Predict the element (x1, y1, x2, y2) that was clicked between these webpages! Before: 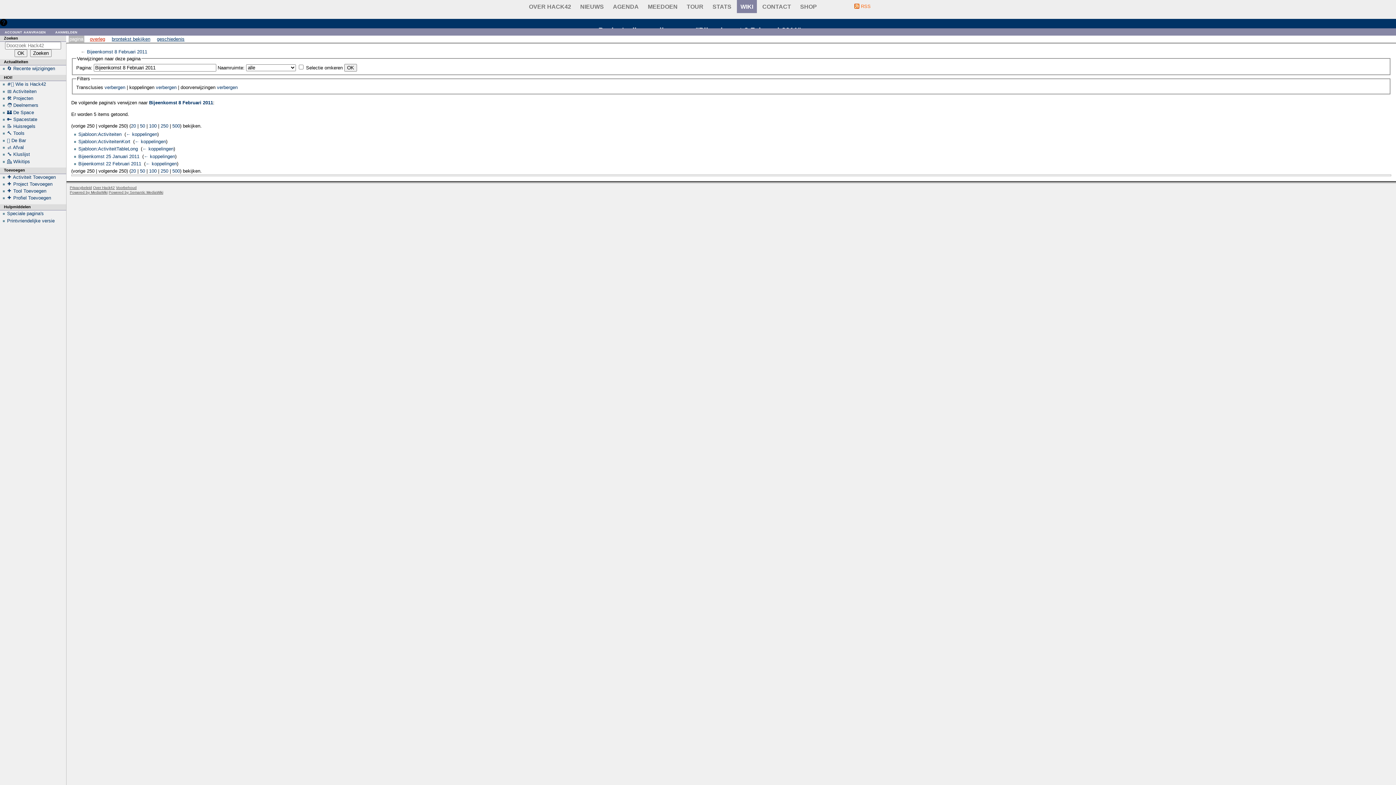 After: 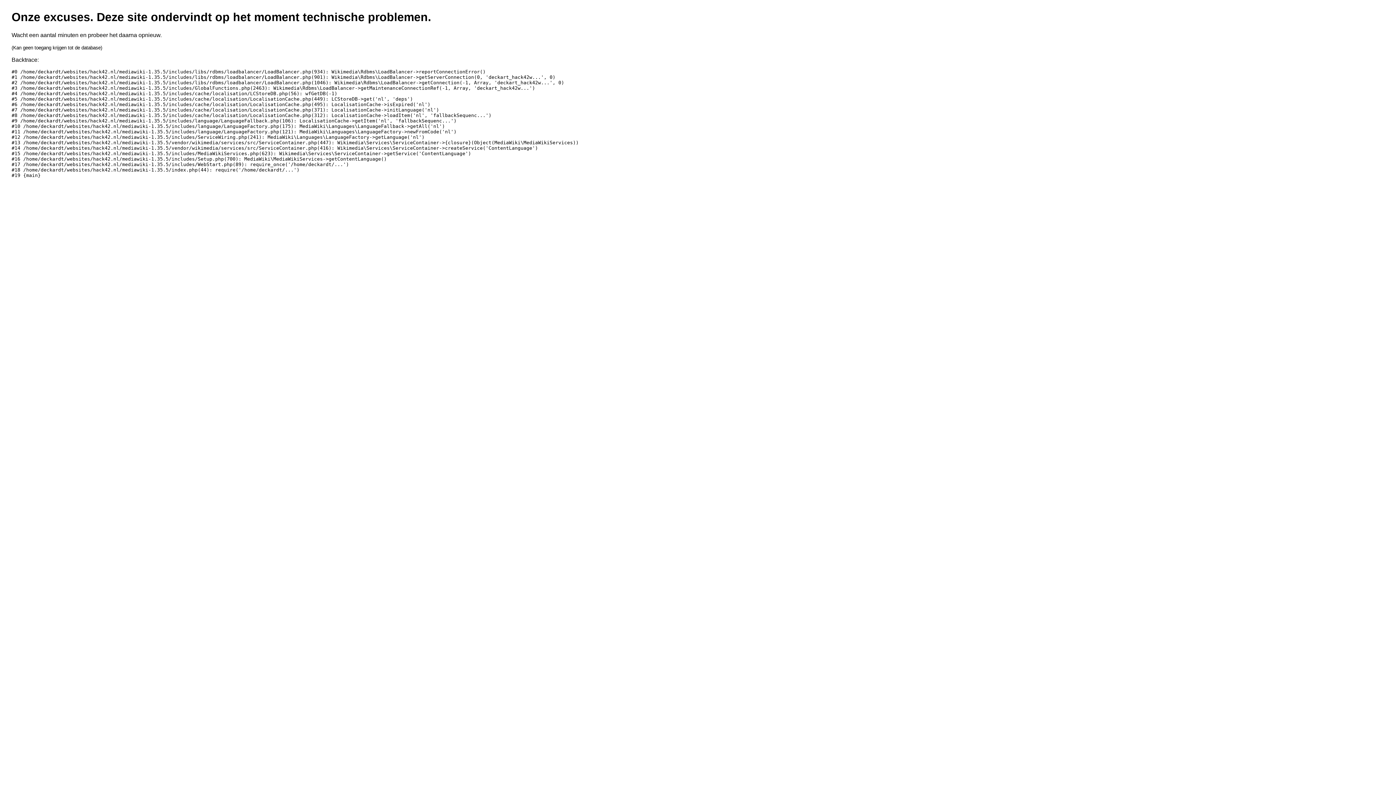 Action: bbox: (7, 137, 26, 143) label: 🧉 De Bar